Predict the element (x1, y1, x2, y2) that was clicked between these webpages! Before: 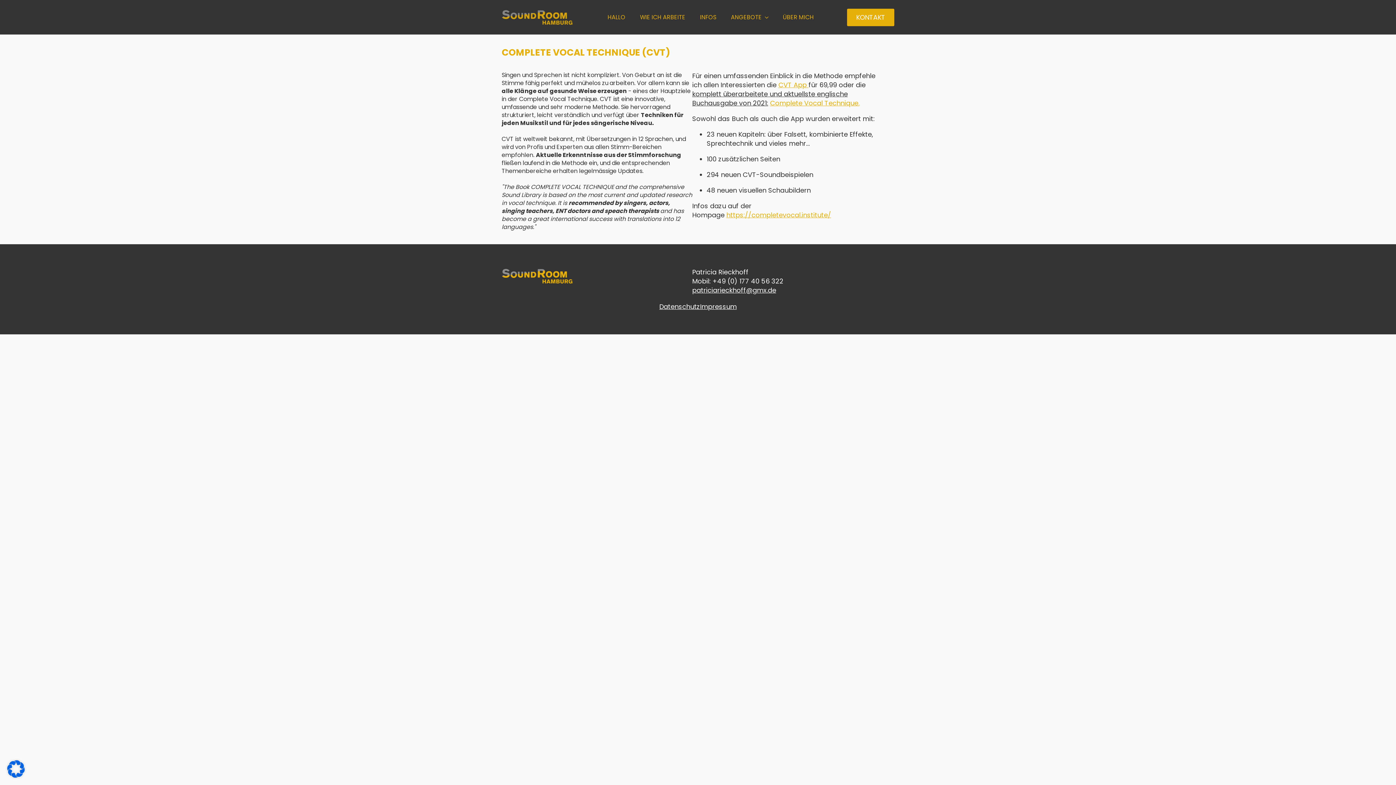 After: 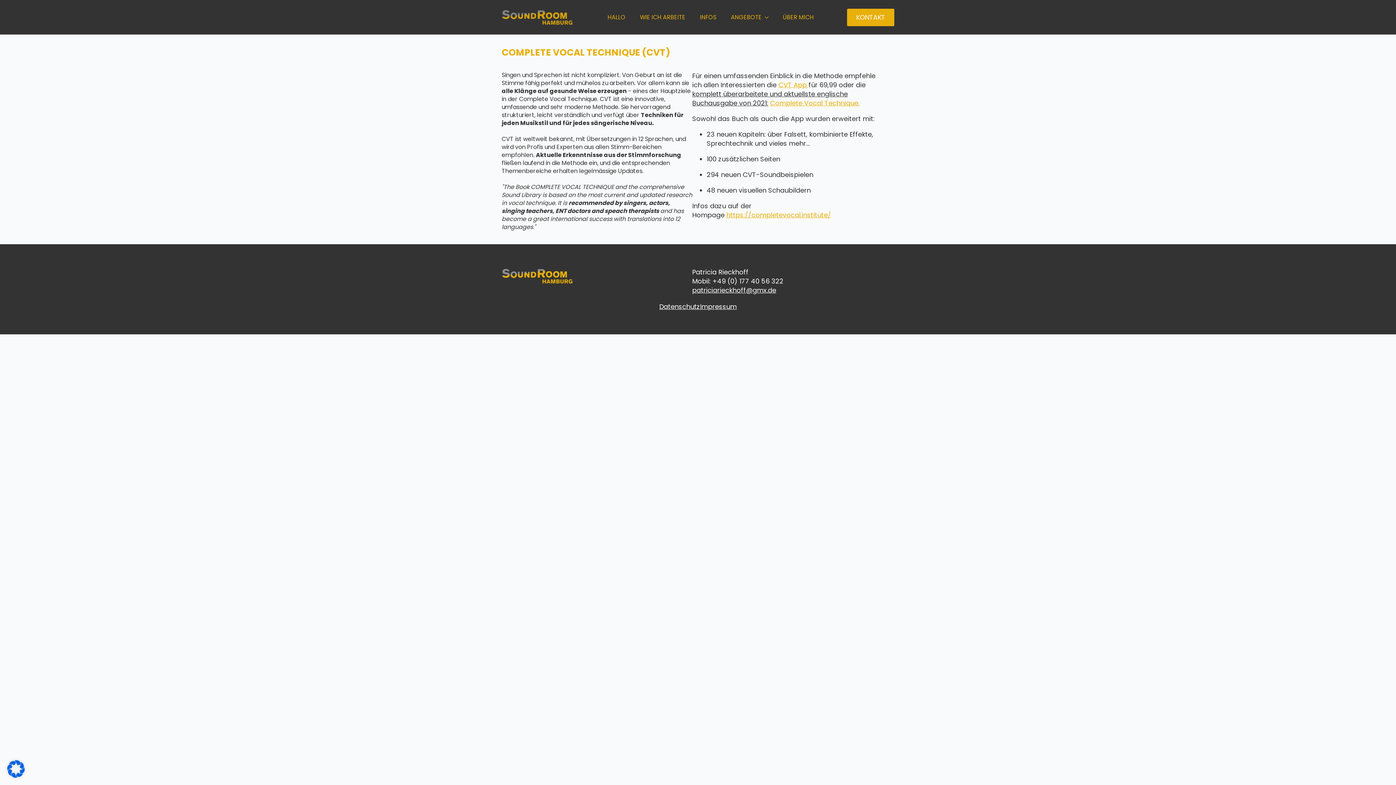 Action: bbox: (692, 285, 776, 294) label: patriciarieckhoff@gmx.de